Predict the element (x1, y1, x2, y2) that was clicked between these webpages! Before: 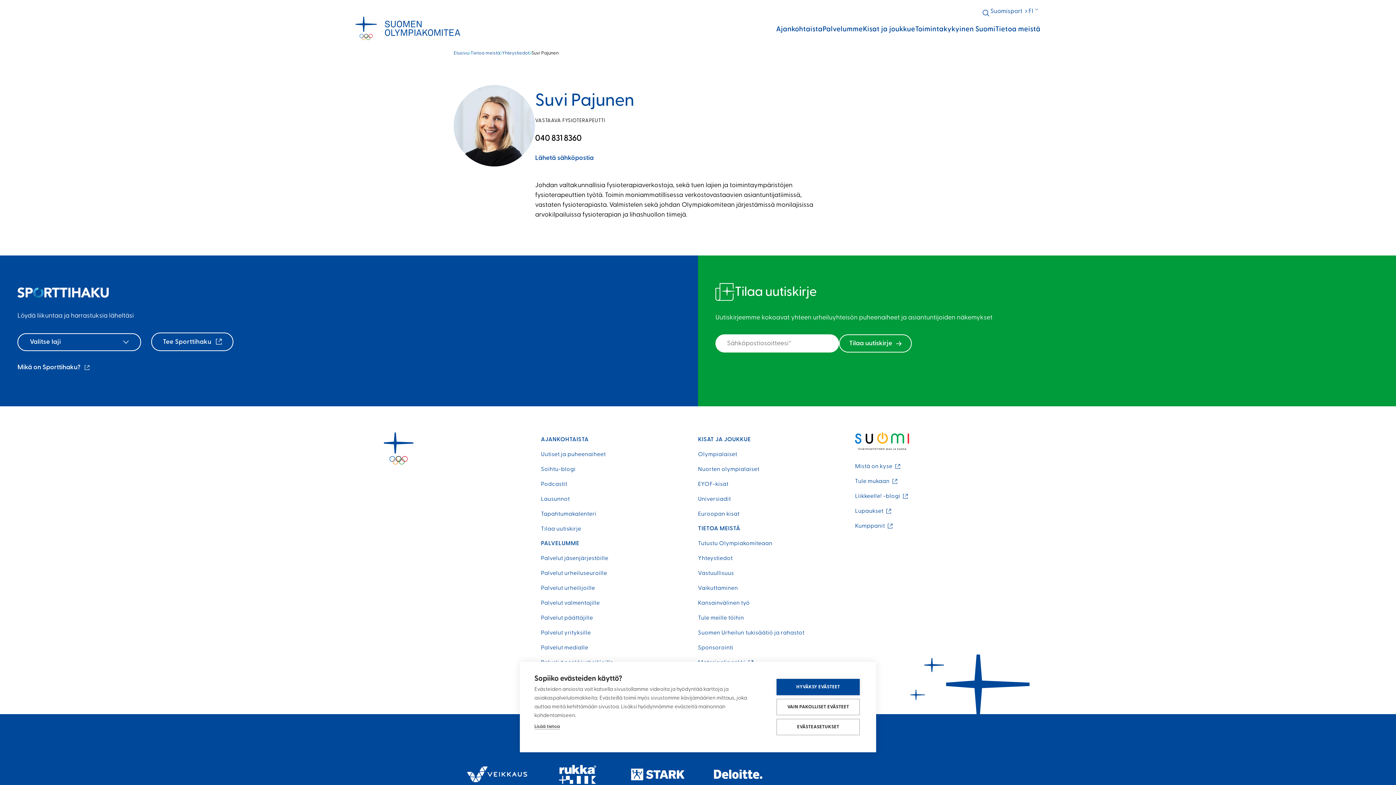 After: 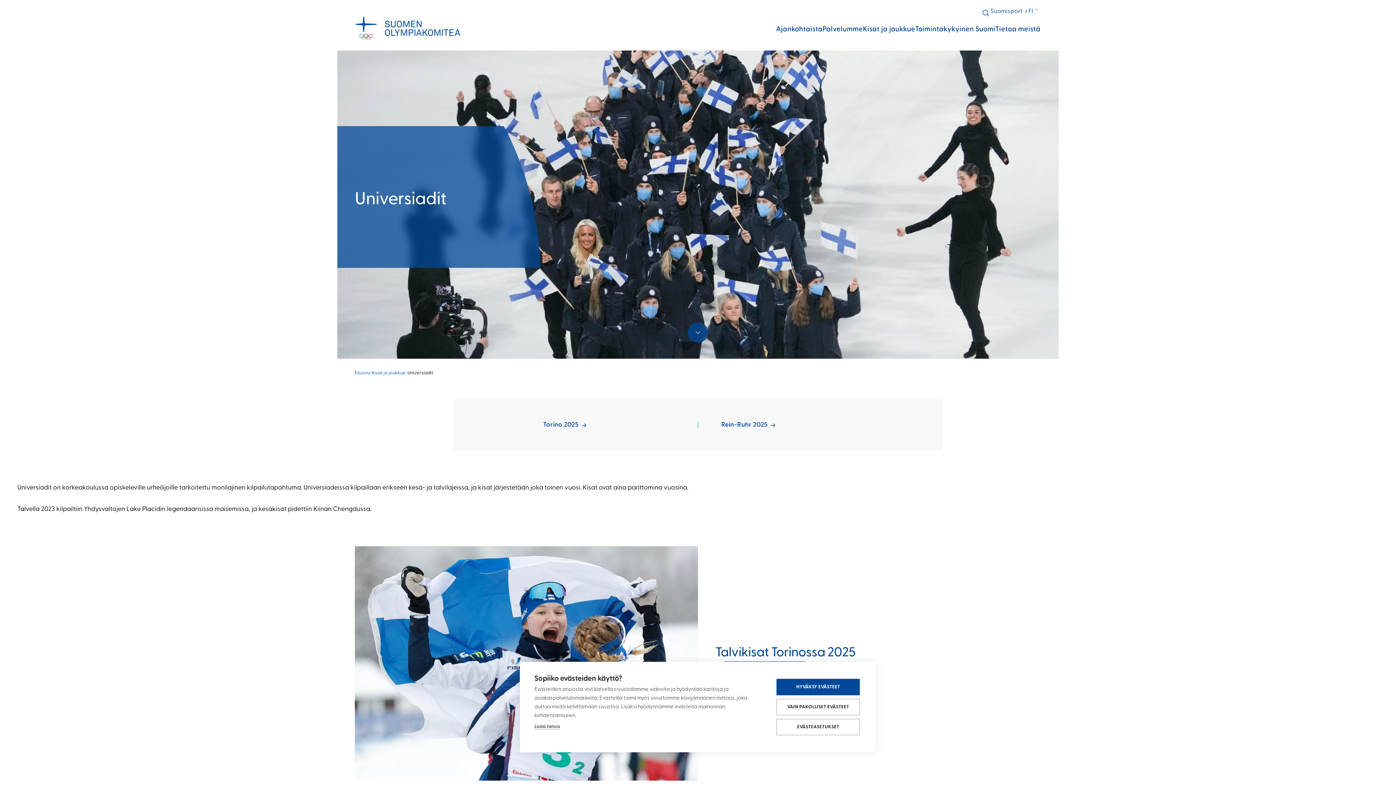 Action: label: Universiadit bbox: (698, 496, 731, 502)